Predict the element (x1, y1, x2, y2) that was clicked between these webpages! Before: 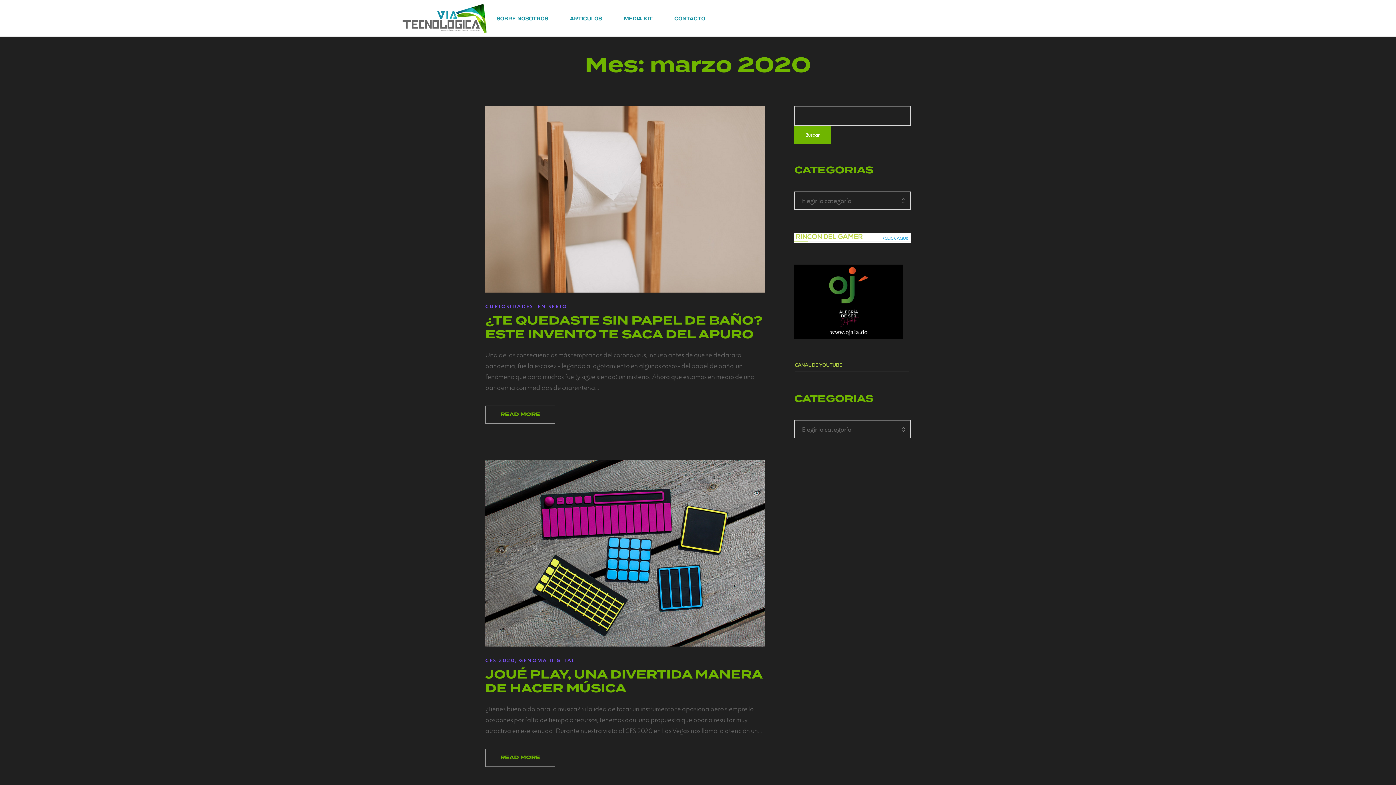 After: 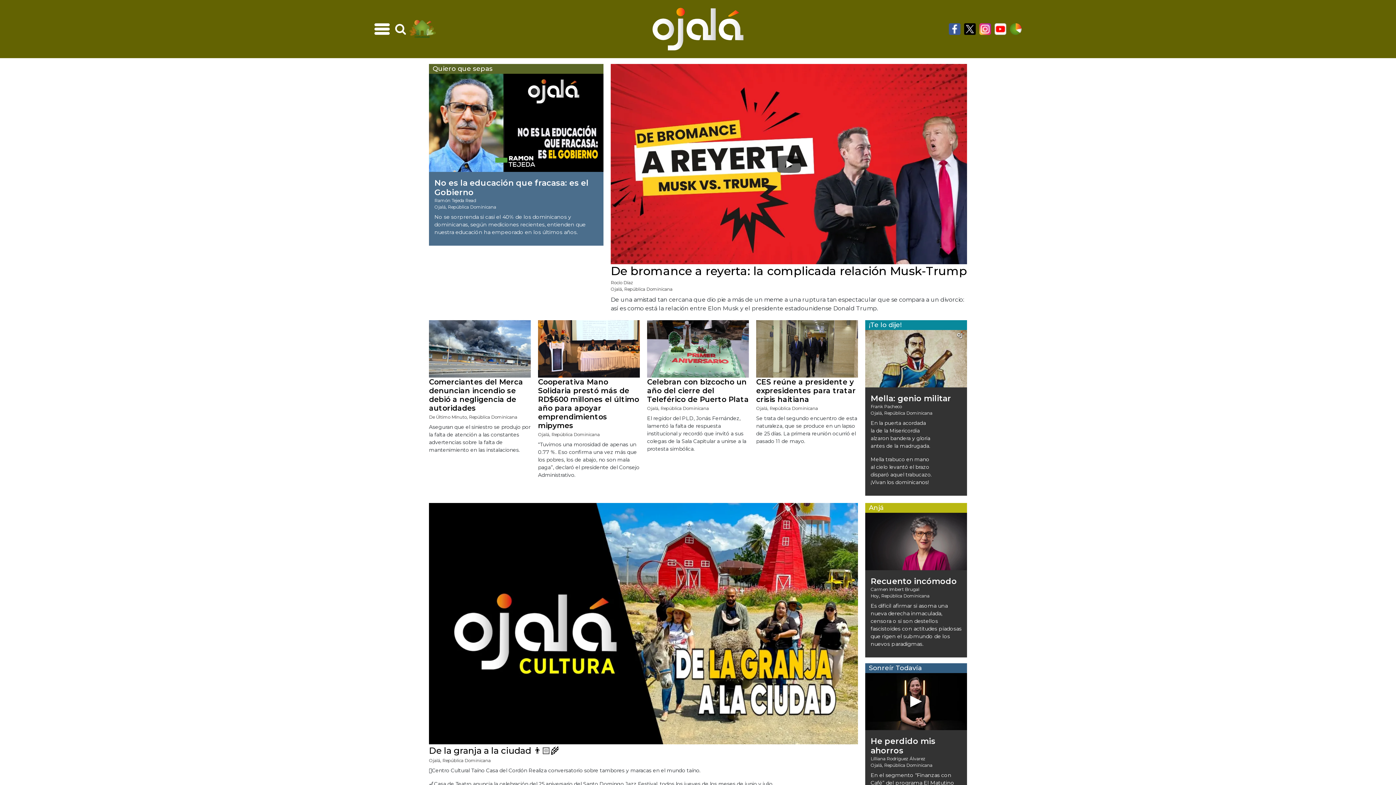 Action: bbox: (794, 296, 903, 305)